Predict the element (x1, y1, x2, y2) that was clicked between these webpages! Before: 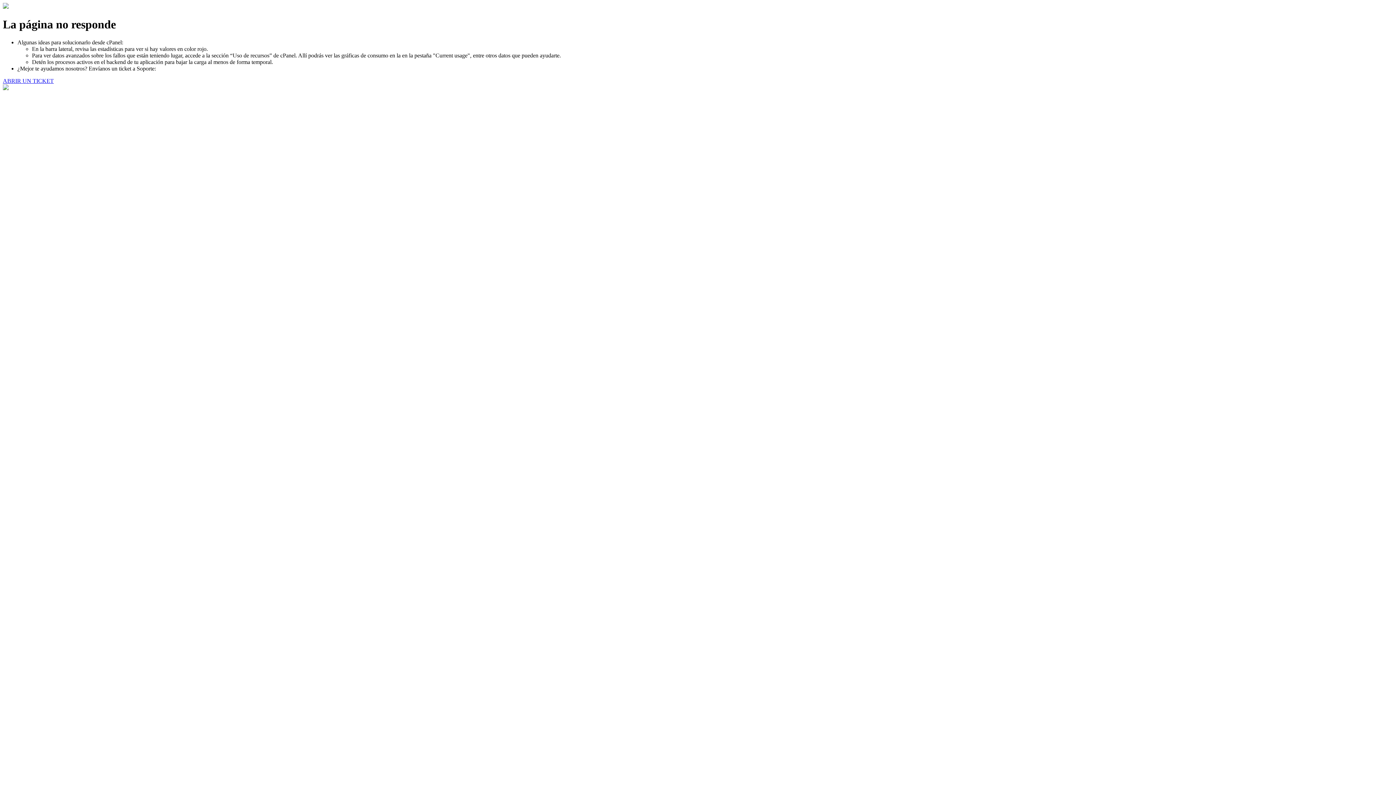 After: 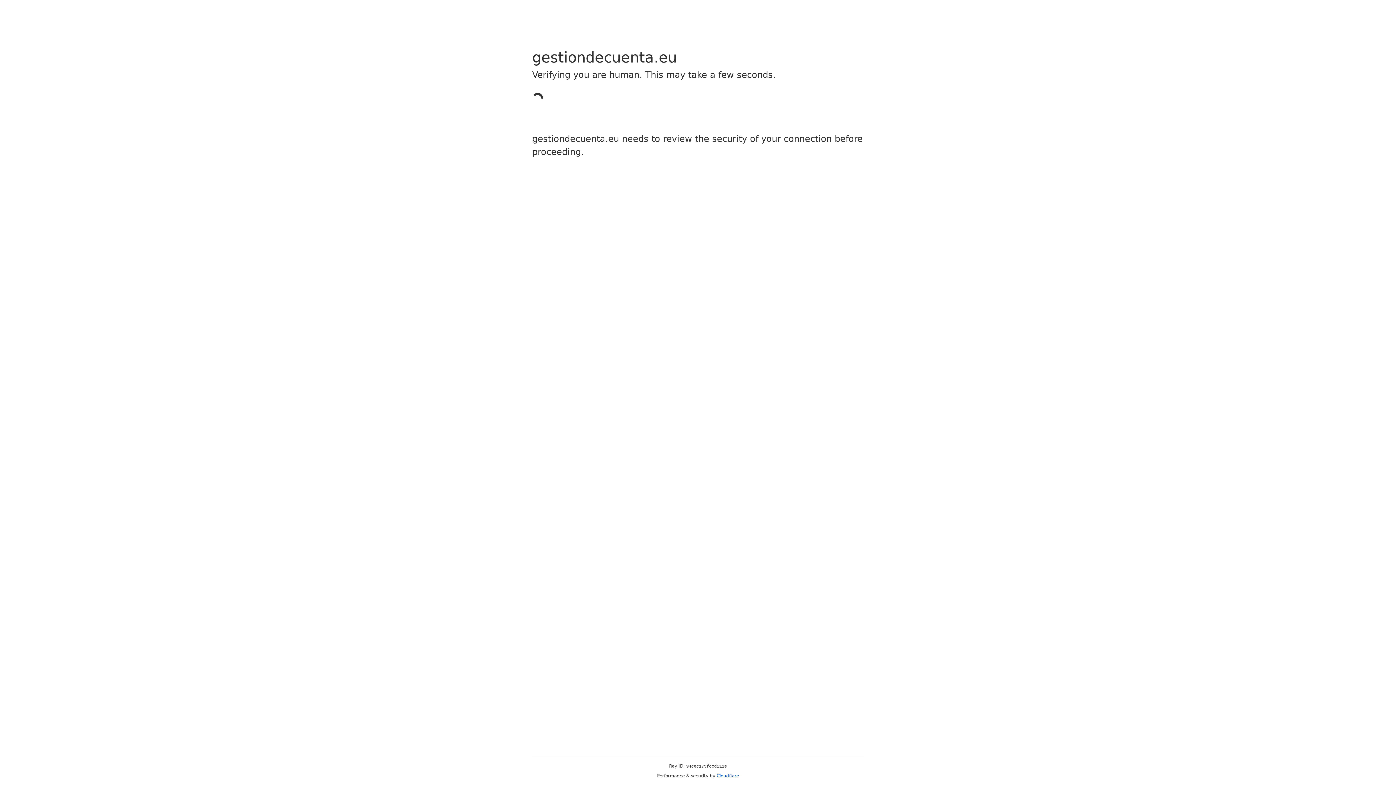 Action: label: ABRIR UN TICKET bbox: (2, 77, 53, 83)